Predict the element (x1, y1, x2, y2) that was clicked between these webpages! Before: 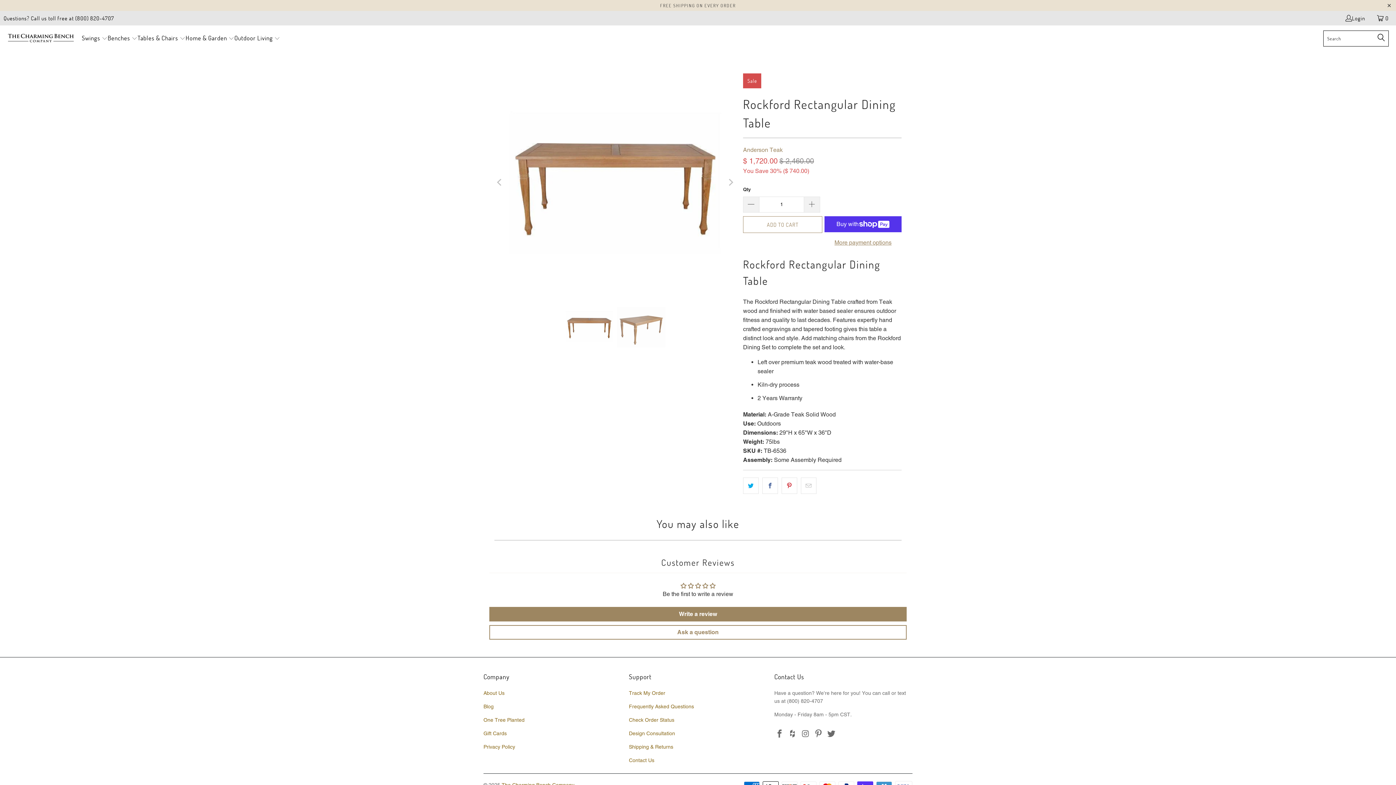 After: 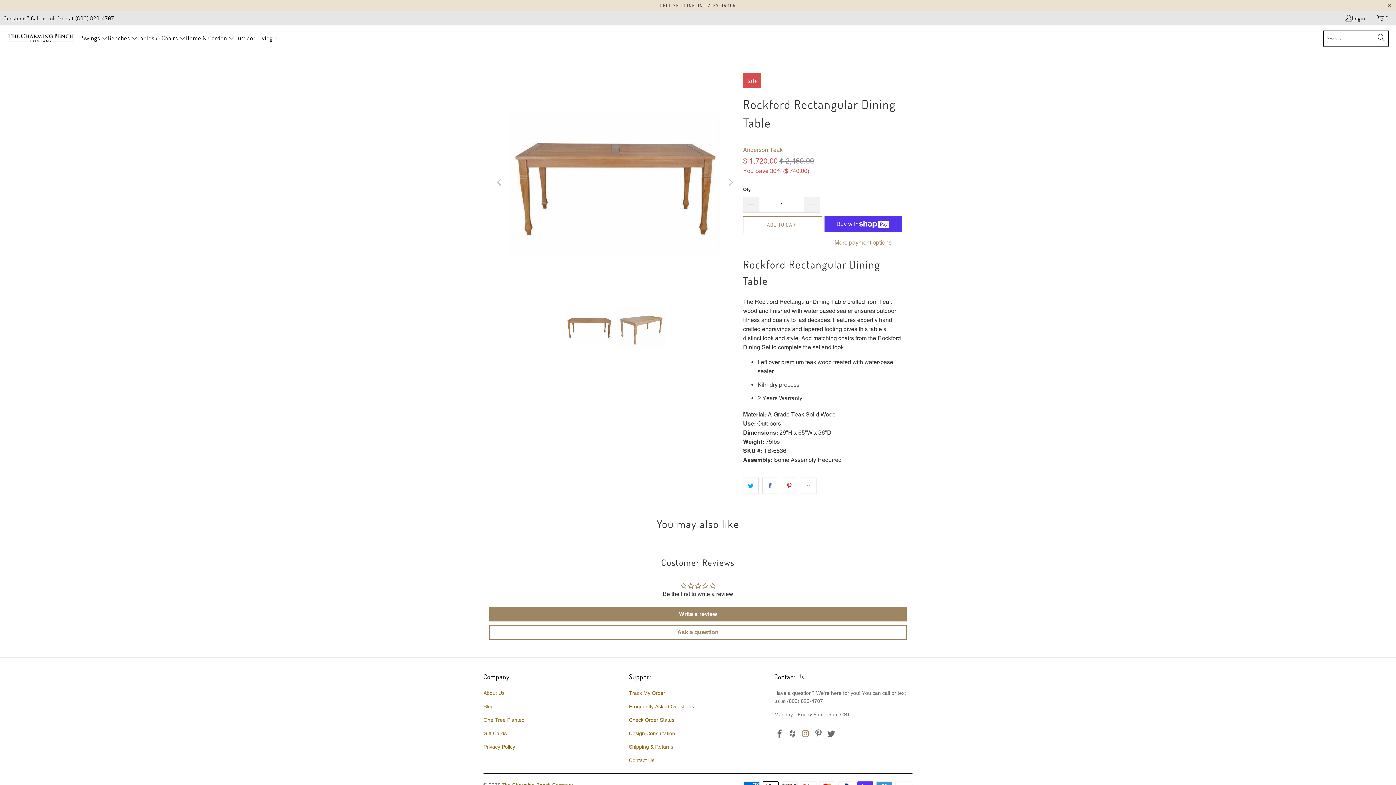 Action: bbox: (800, 729, 811, 739)